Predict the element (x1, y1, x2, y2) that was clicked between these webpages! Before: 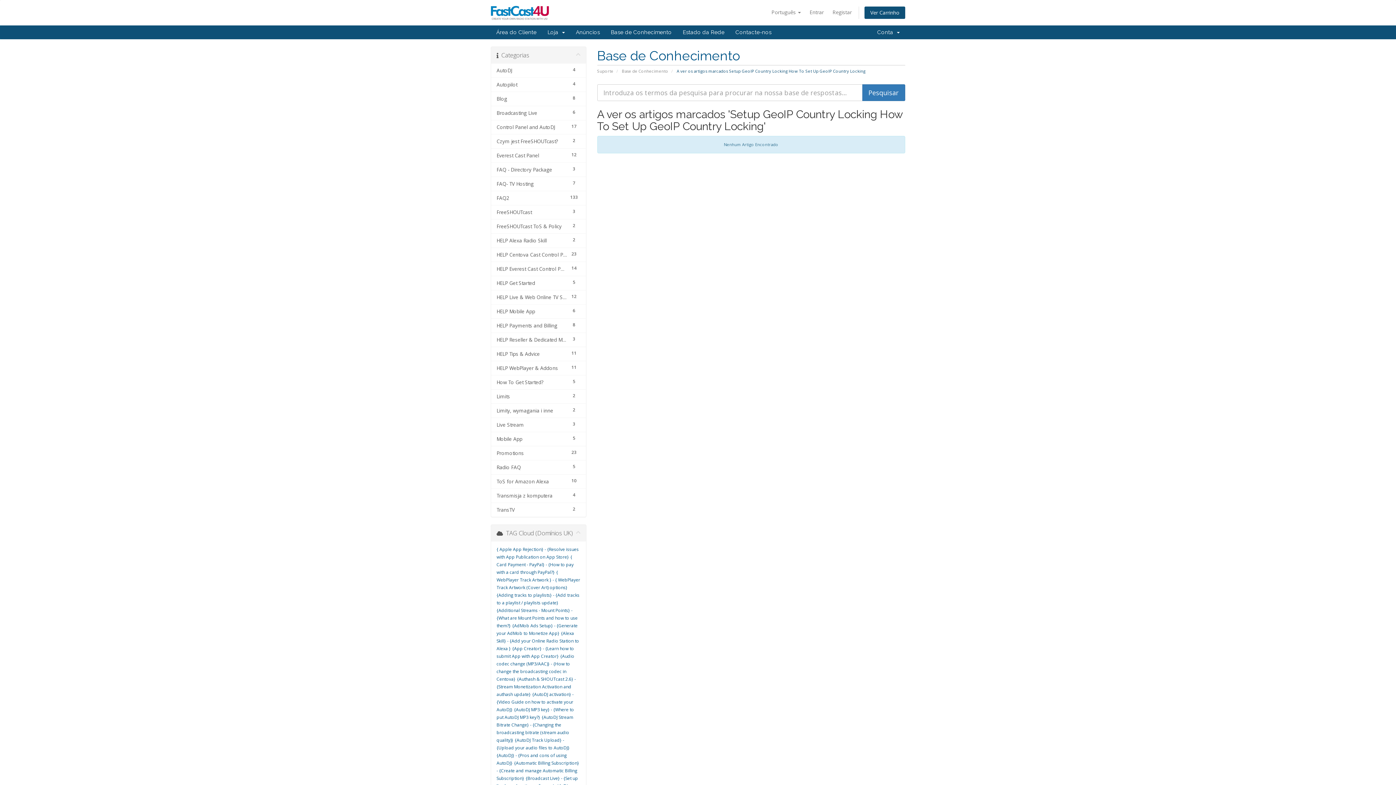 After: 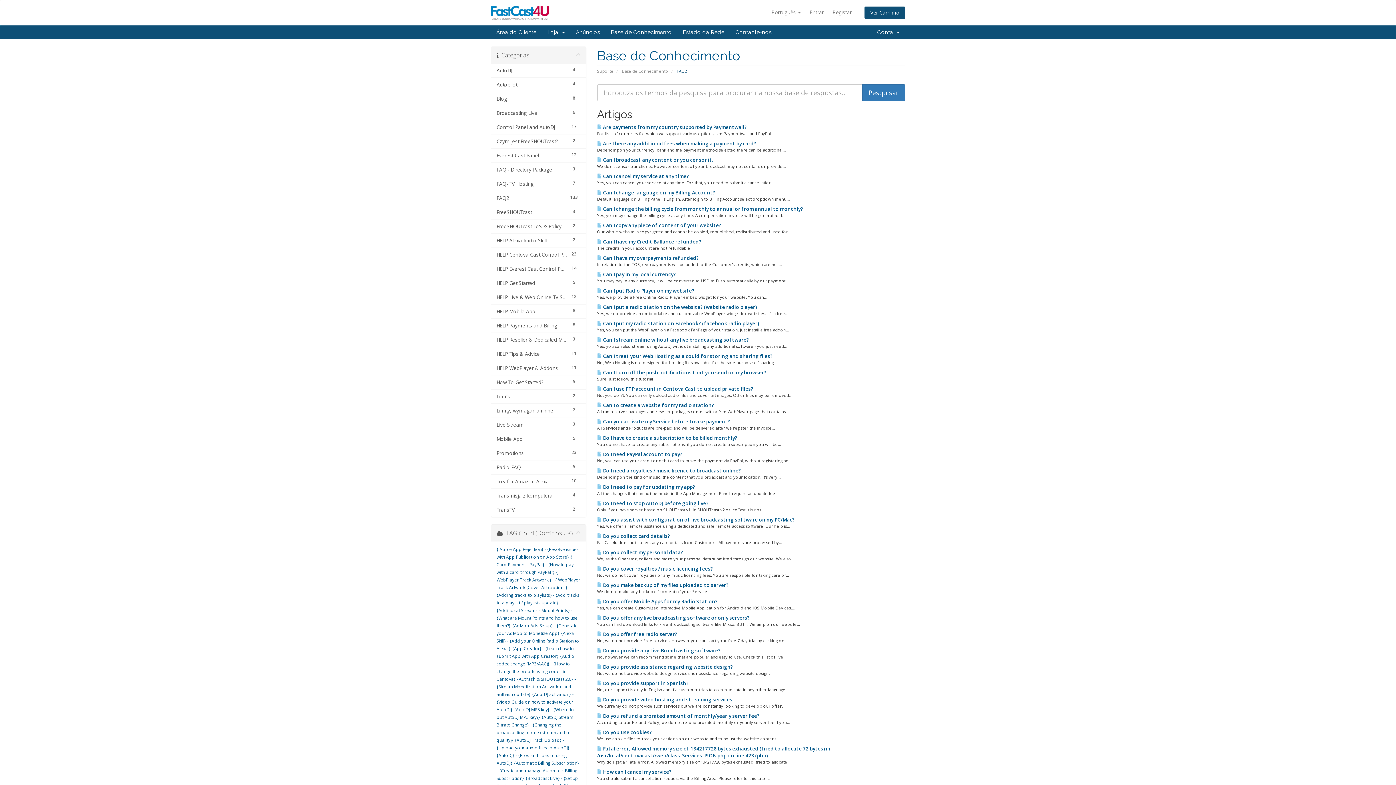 Action: label: 133
FAQ2 bbox: (491, 190, 586, 205)